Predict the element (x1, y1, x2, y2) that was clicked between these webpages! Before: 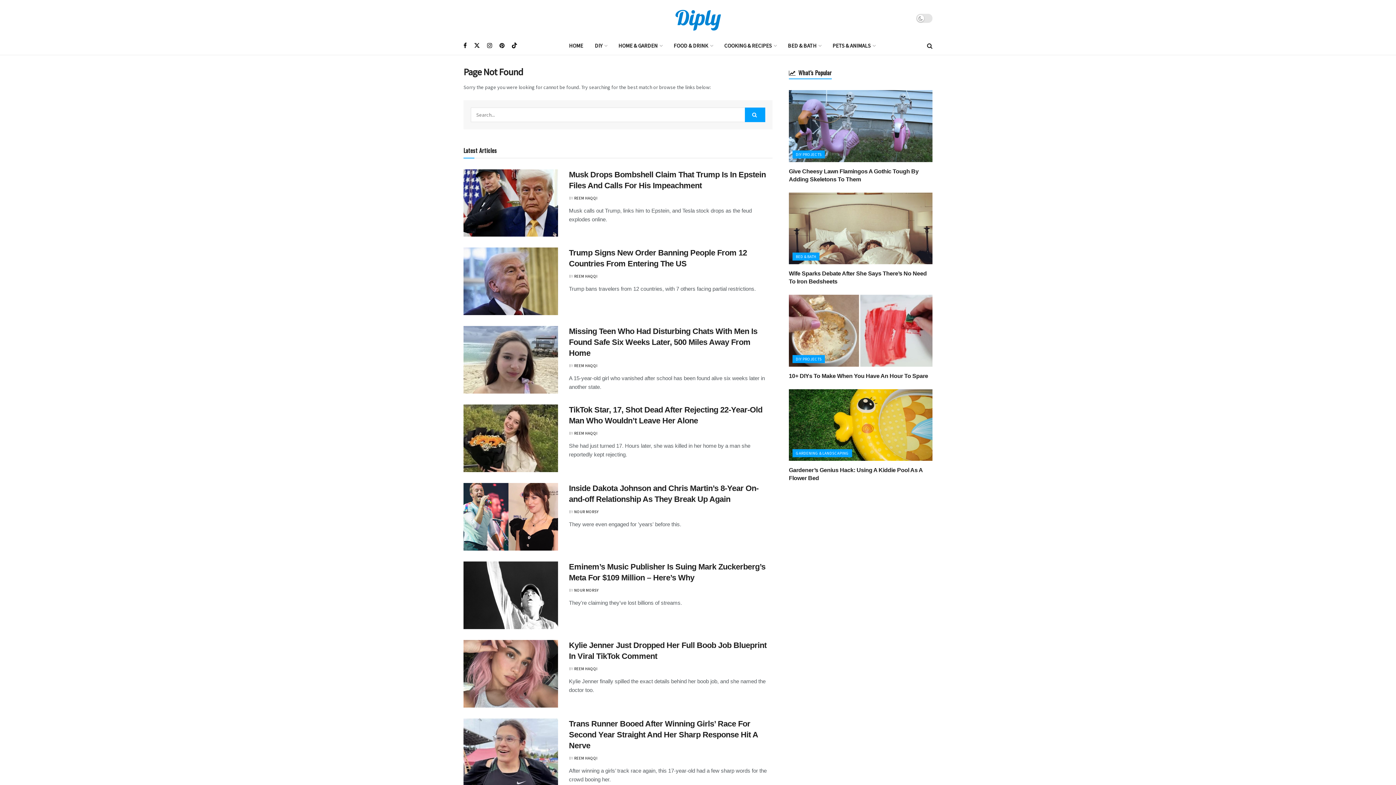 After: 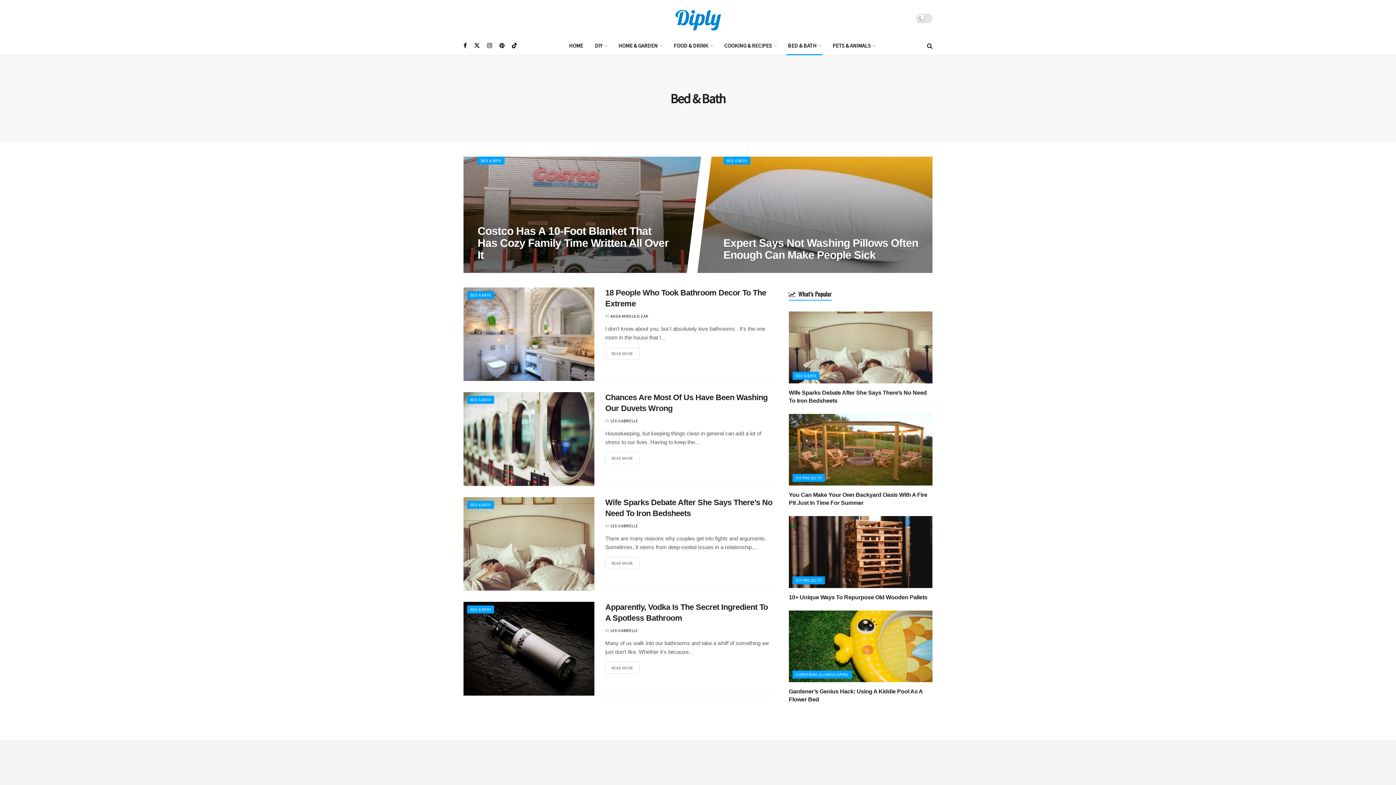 Action: bbox: (792, 252, 819, 260) label: BED & BATH